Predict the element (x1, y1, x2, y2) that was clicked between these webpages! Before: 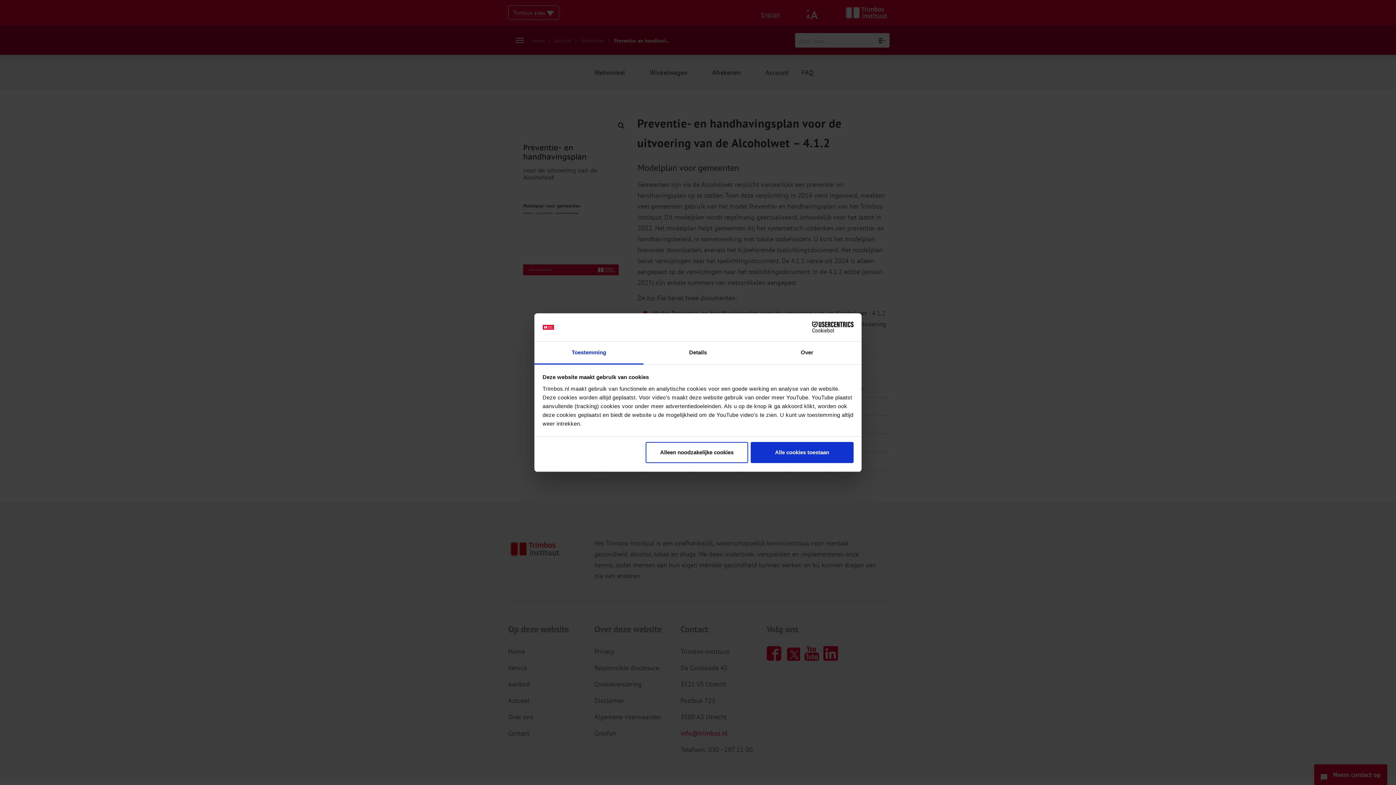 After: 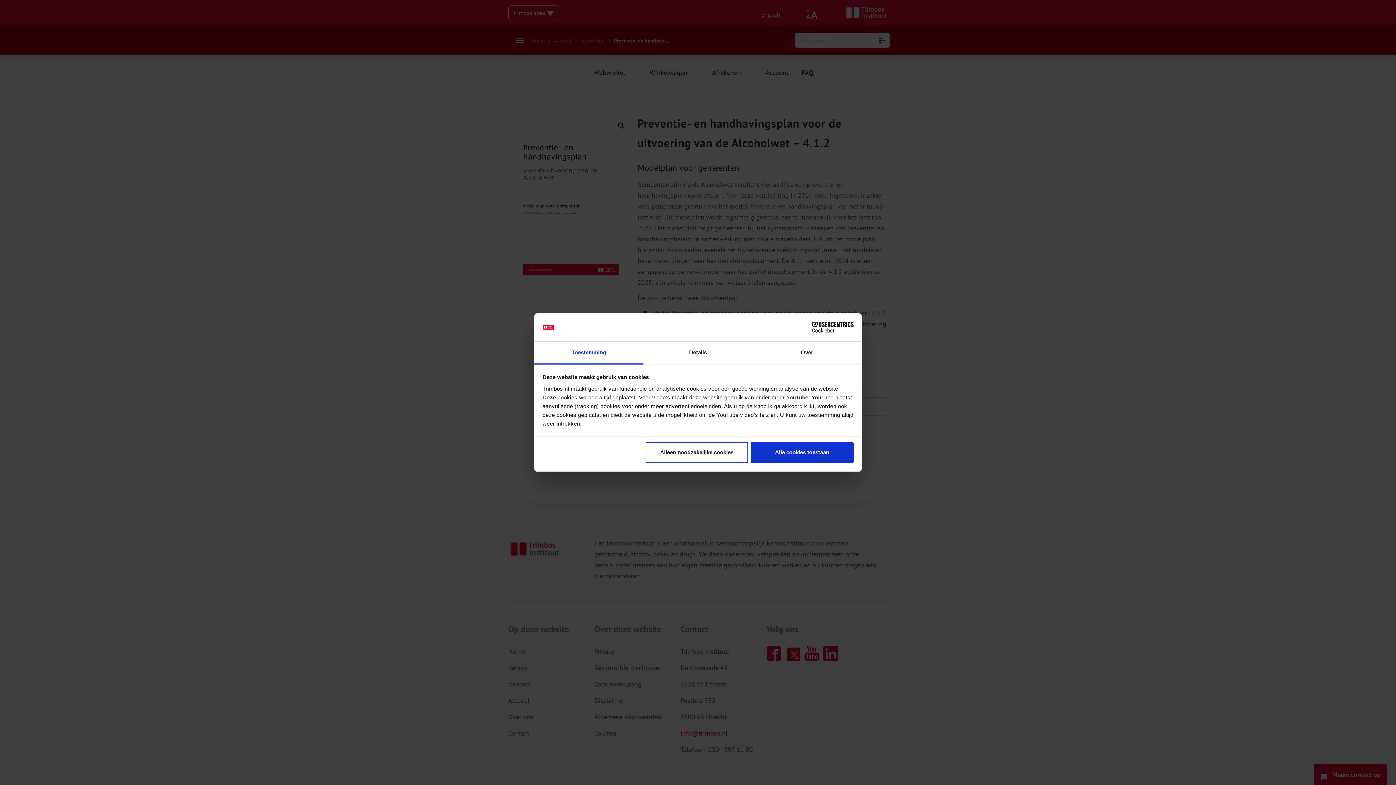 Action: label: Toestemming bbox: (534, 341, 643, 364)